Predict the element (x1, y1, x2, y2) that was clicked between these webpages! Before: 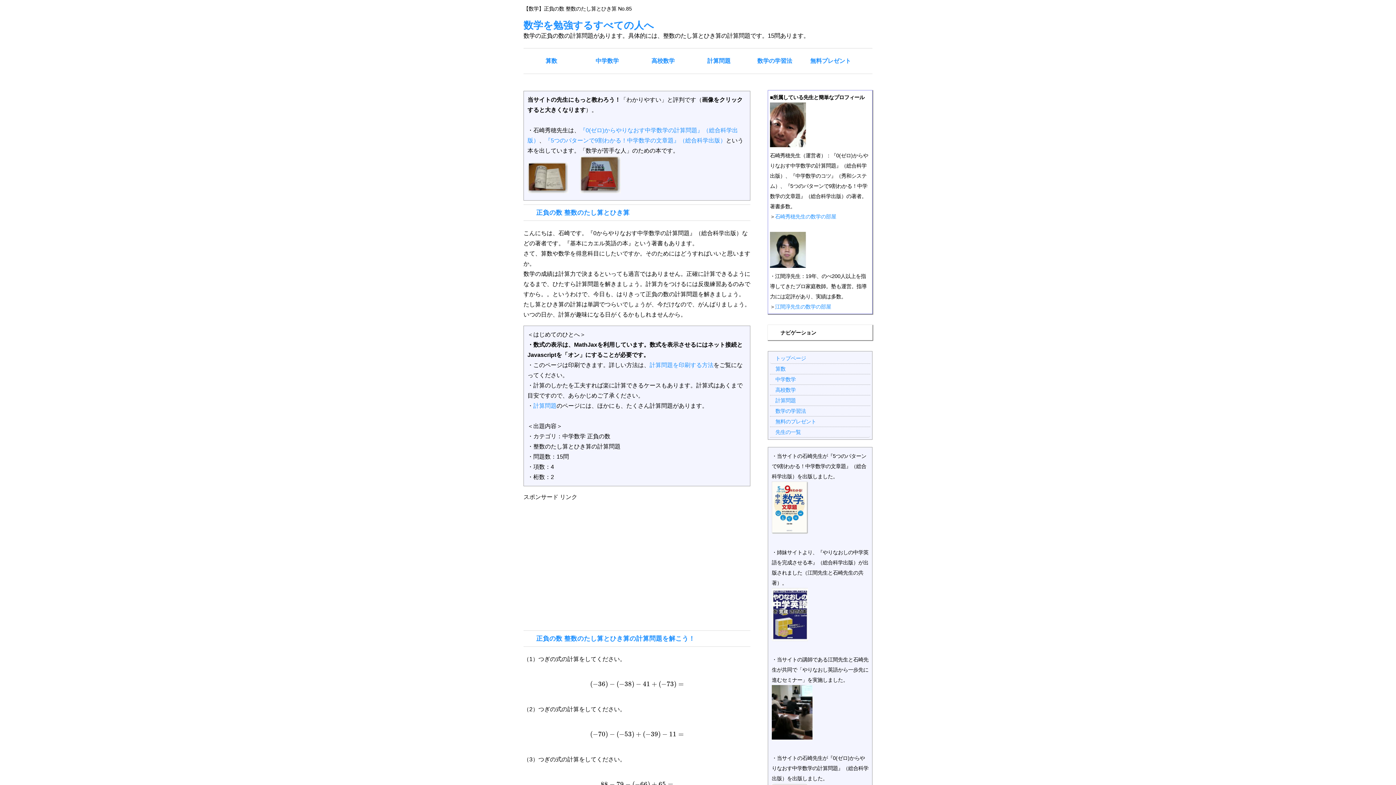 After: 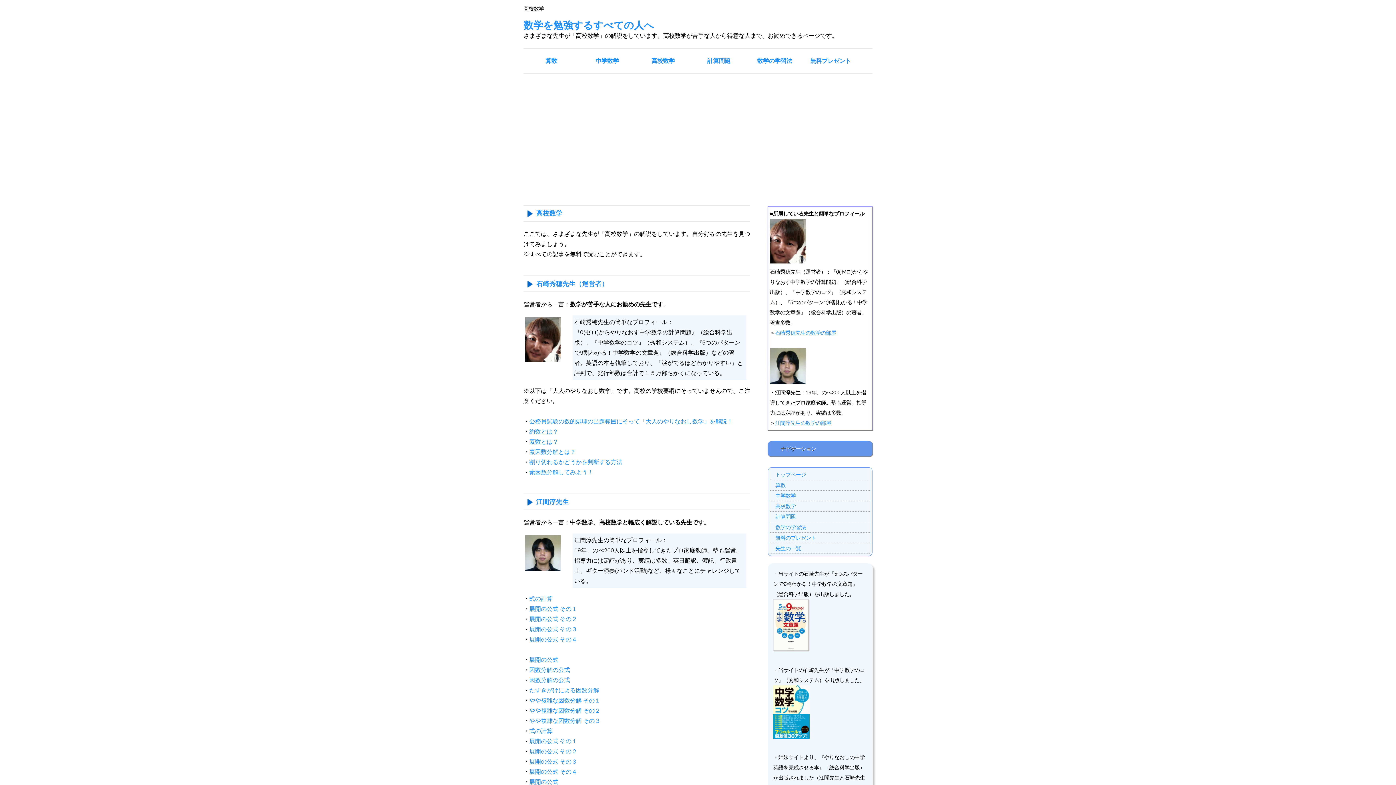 Action: label: 高校数学 bbox: (635, 48, 691, 73)